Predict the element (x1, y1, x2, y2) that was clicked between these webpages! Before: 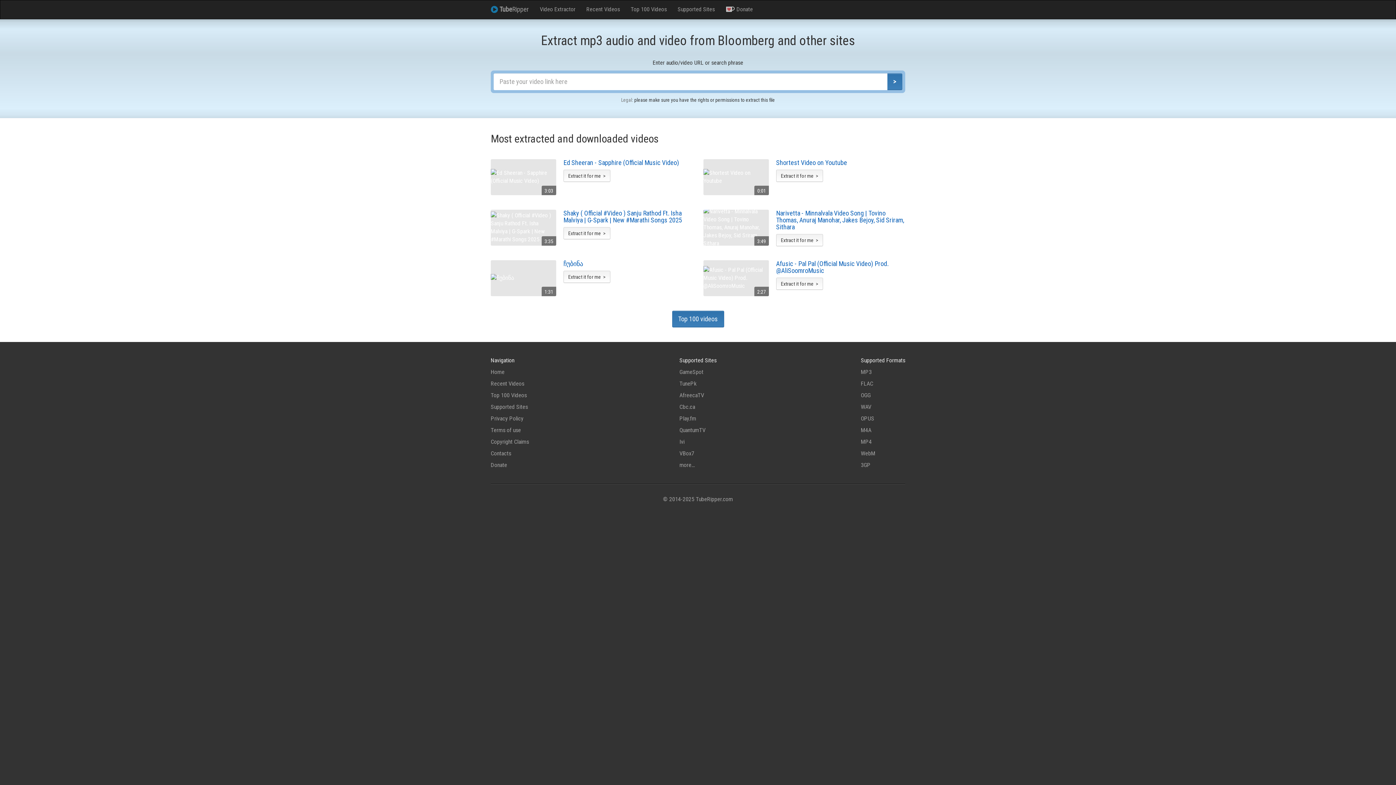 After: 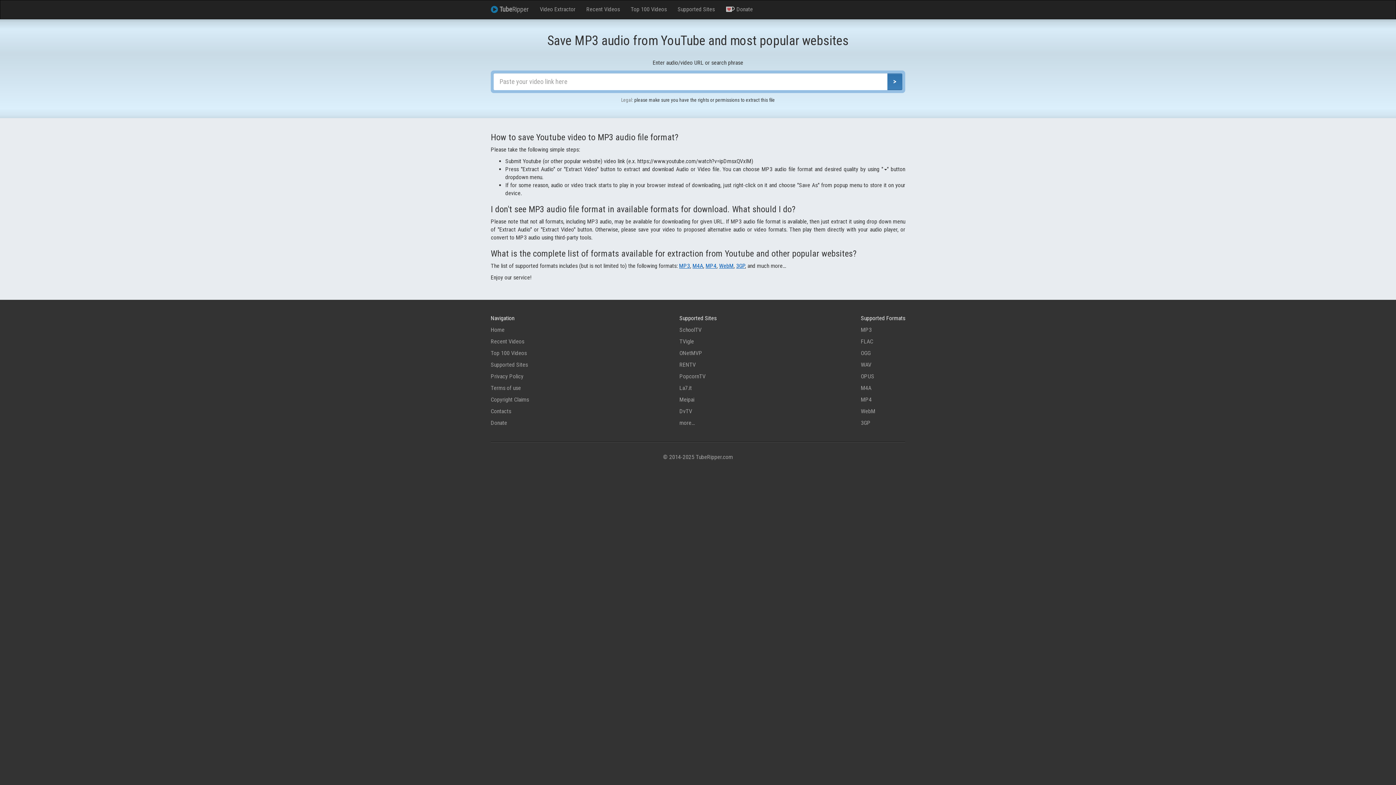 Action: label: MP3 bbox: (861, 368, 872, 375)